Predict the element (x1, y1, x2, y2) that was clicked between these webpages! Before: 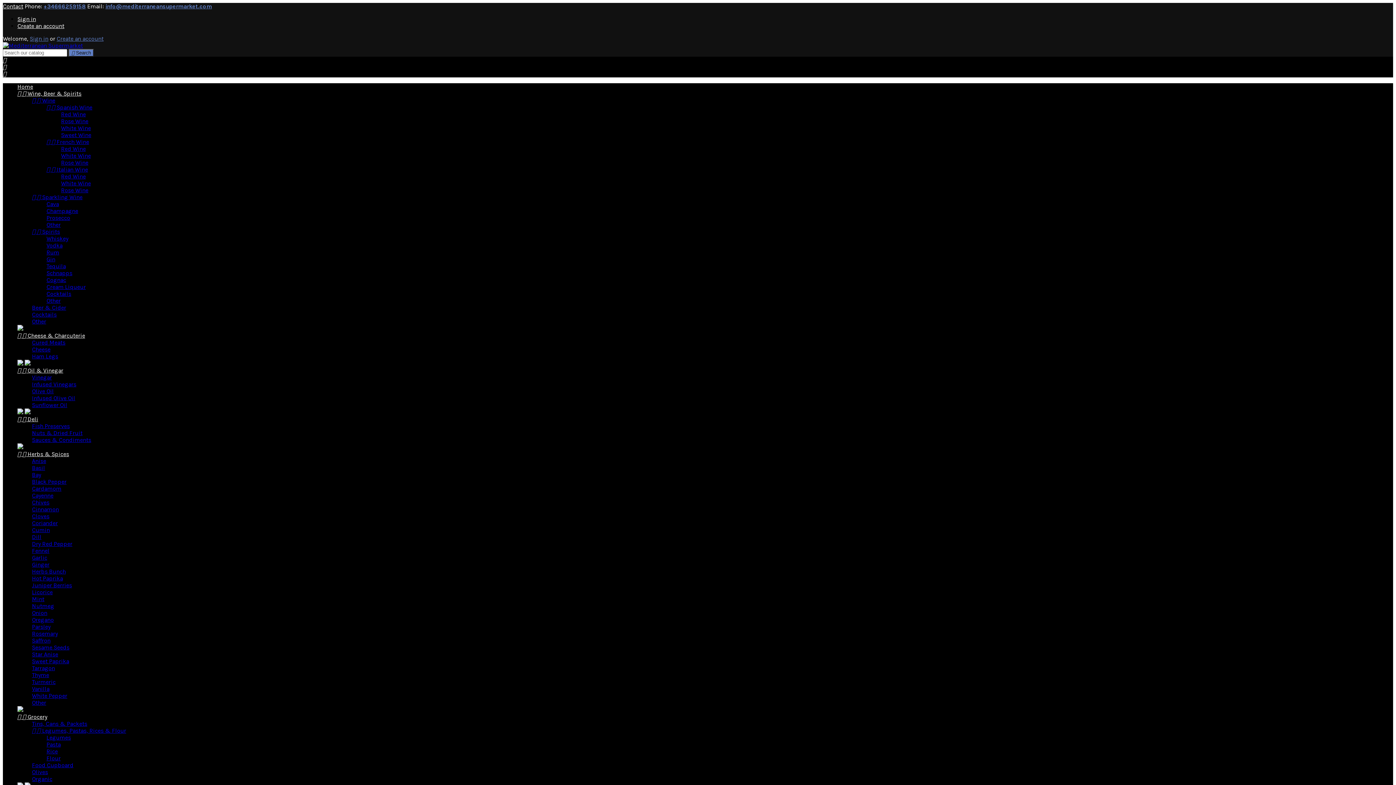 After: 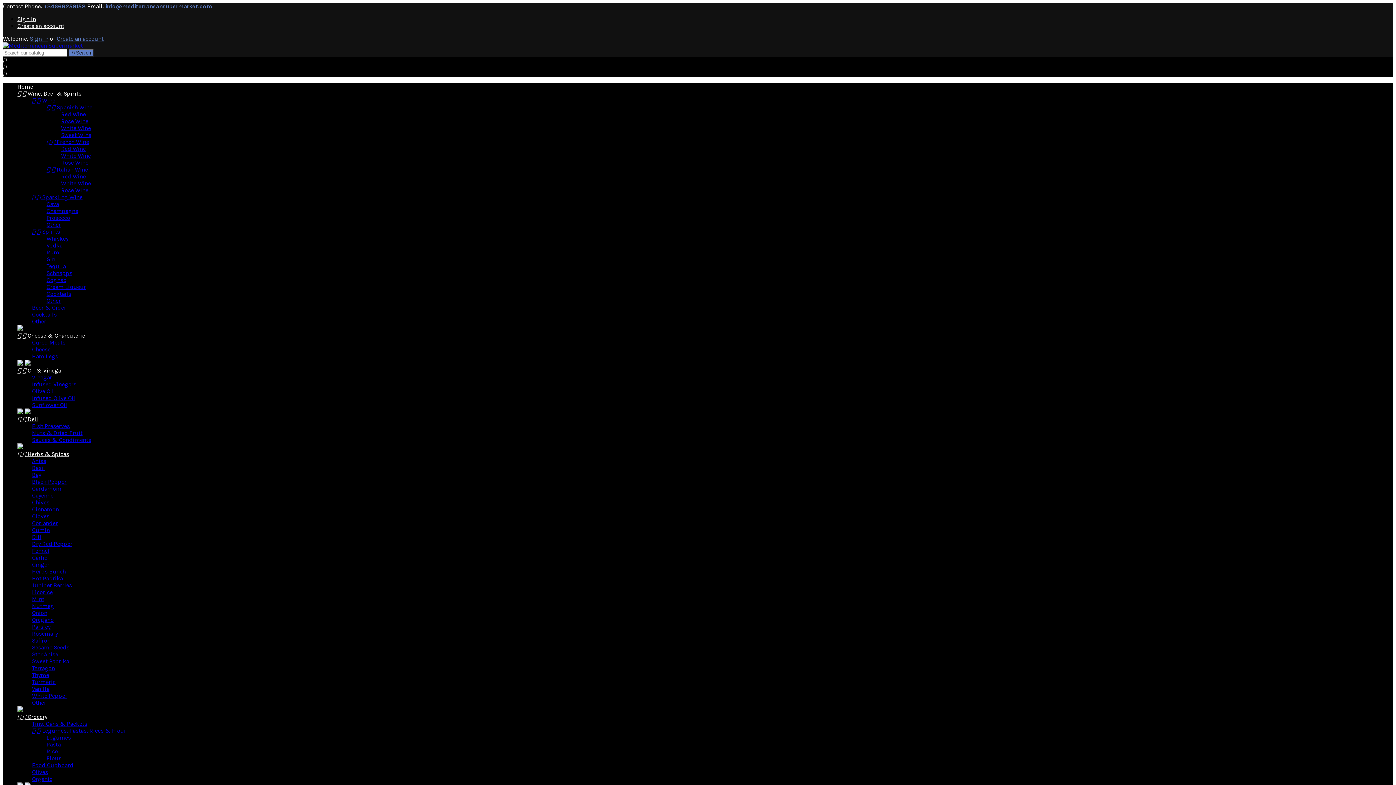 Action: label: Other bbox: (46, 221, 60, 228)